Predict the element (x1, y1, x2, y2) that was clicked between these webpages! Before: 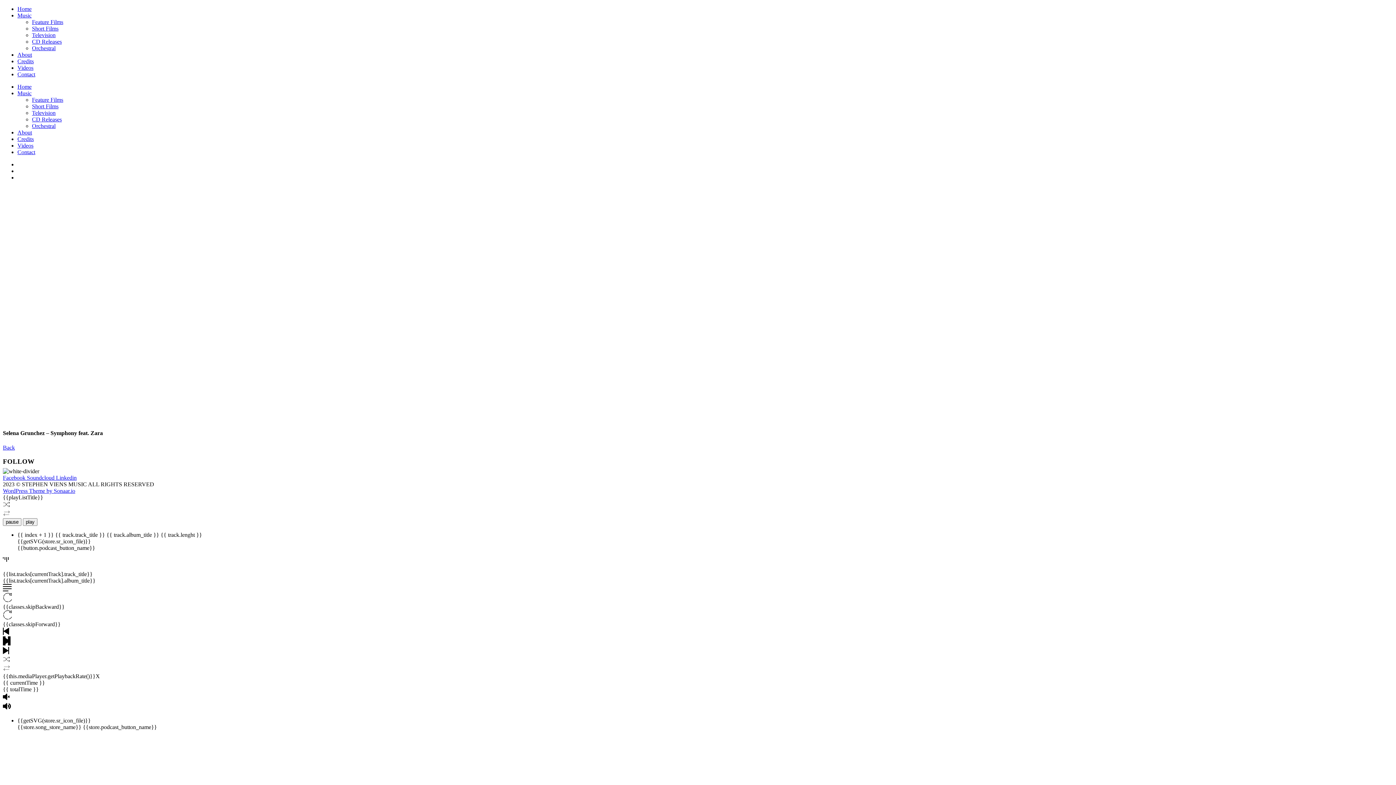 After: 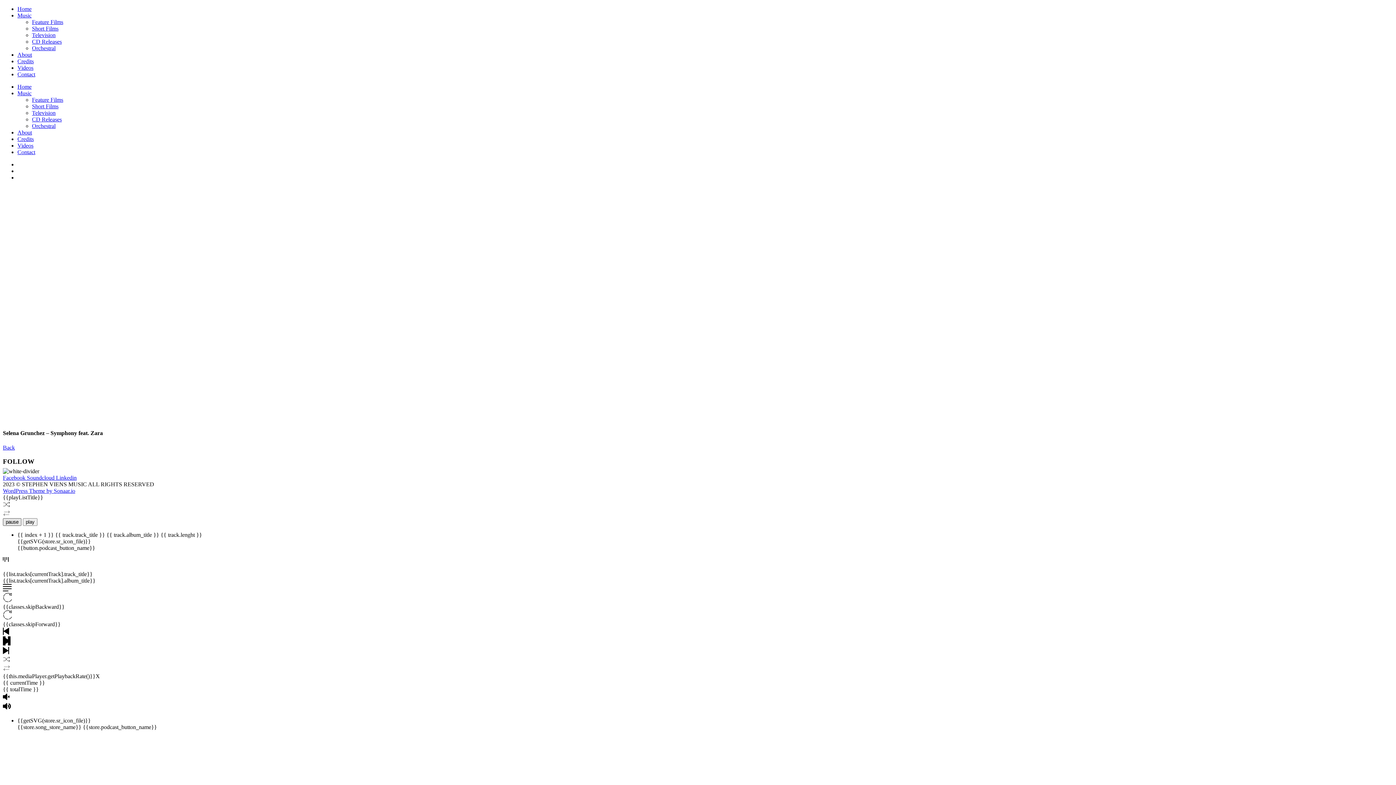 Action: bbox: (2, 518, 21, 526) label: pause